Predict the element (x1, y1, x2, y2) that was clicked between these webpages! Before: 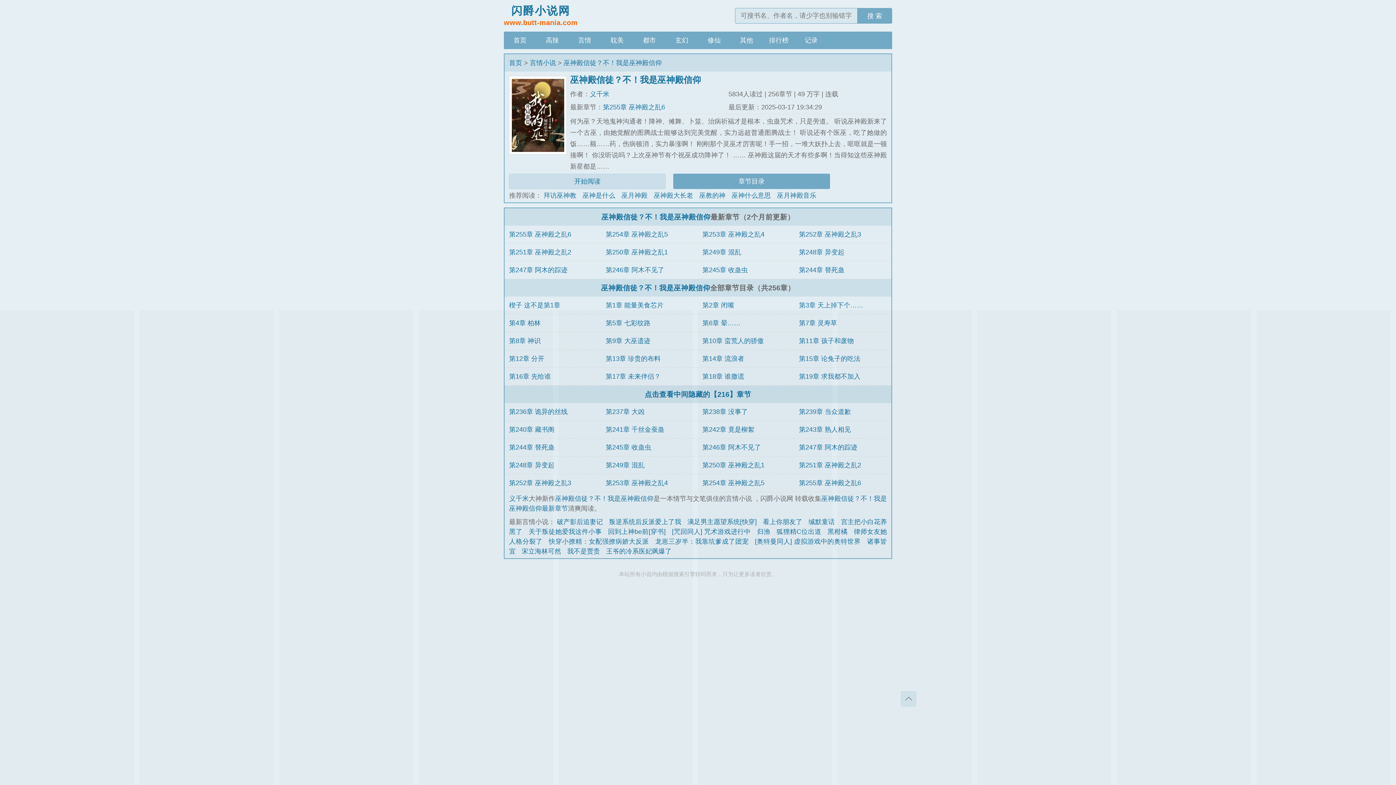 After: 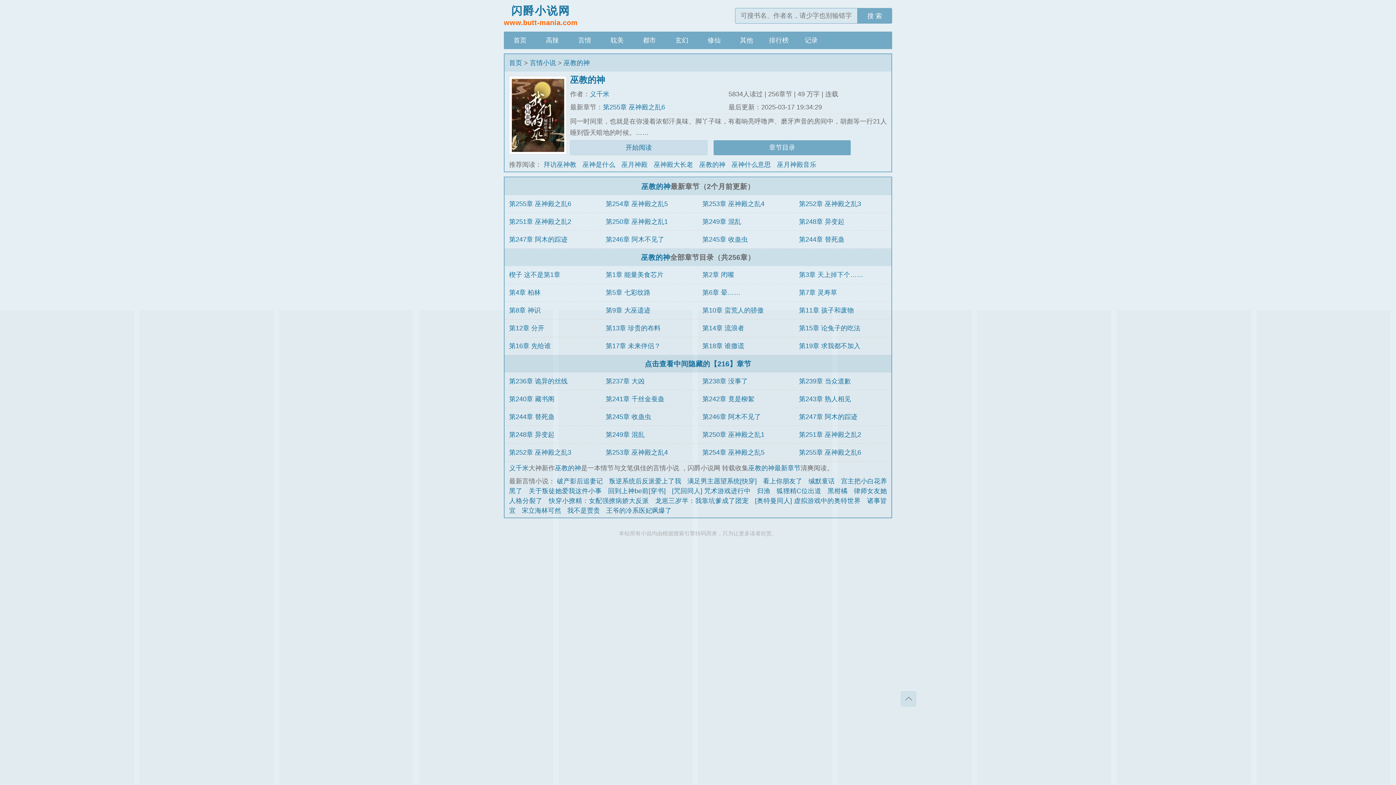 Action: bbox: (699, 191, 725, 199) label: 巫教的神